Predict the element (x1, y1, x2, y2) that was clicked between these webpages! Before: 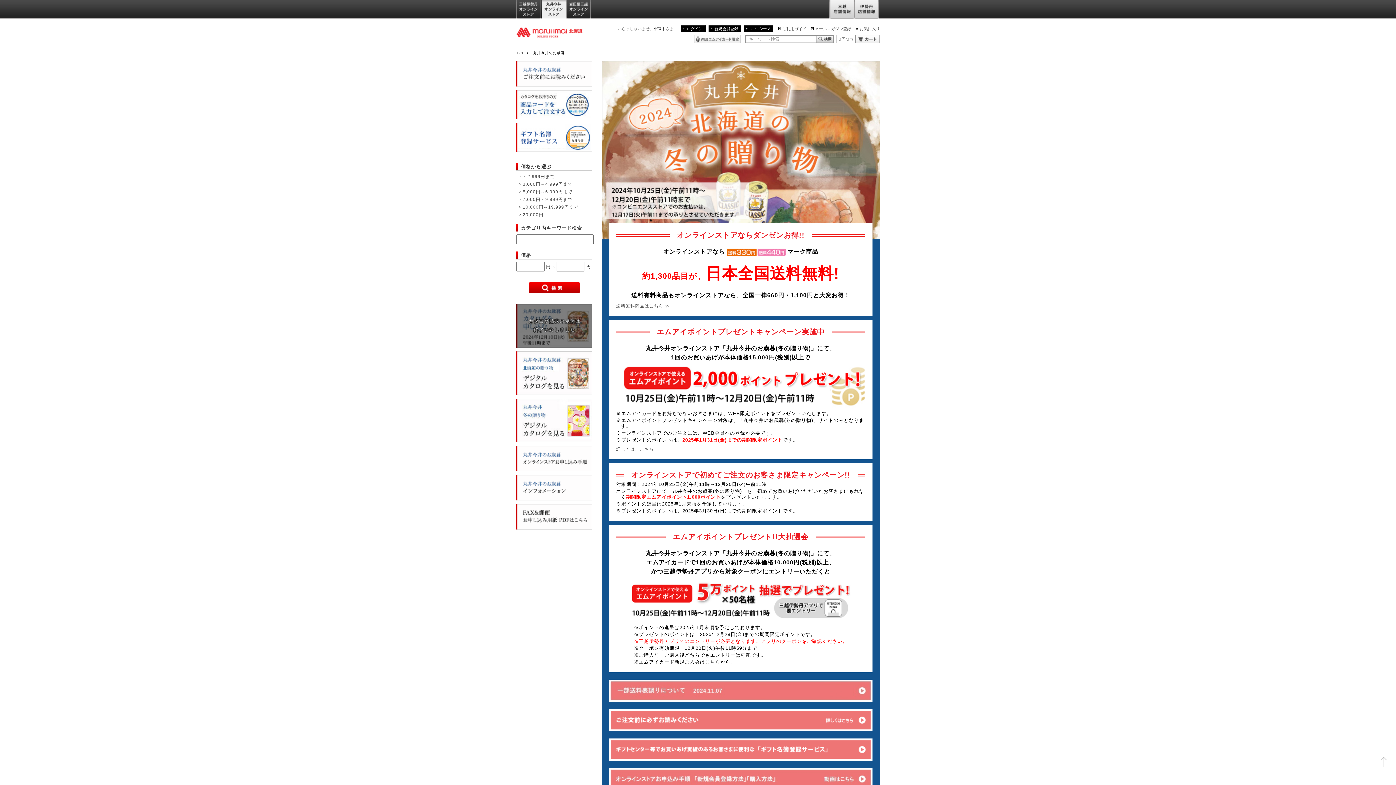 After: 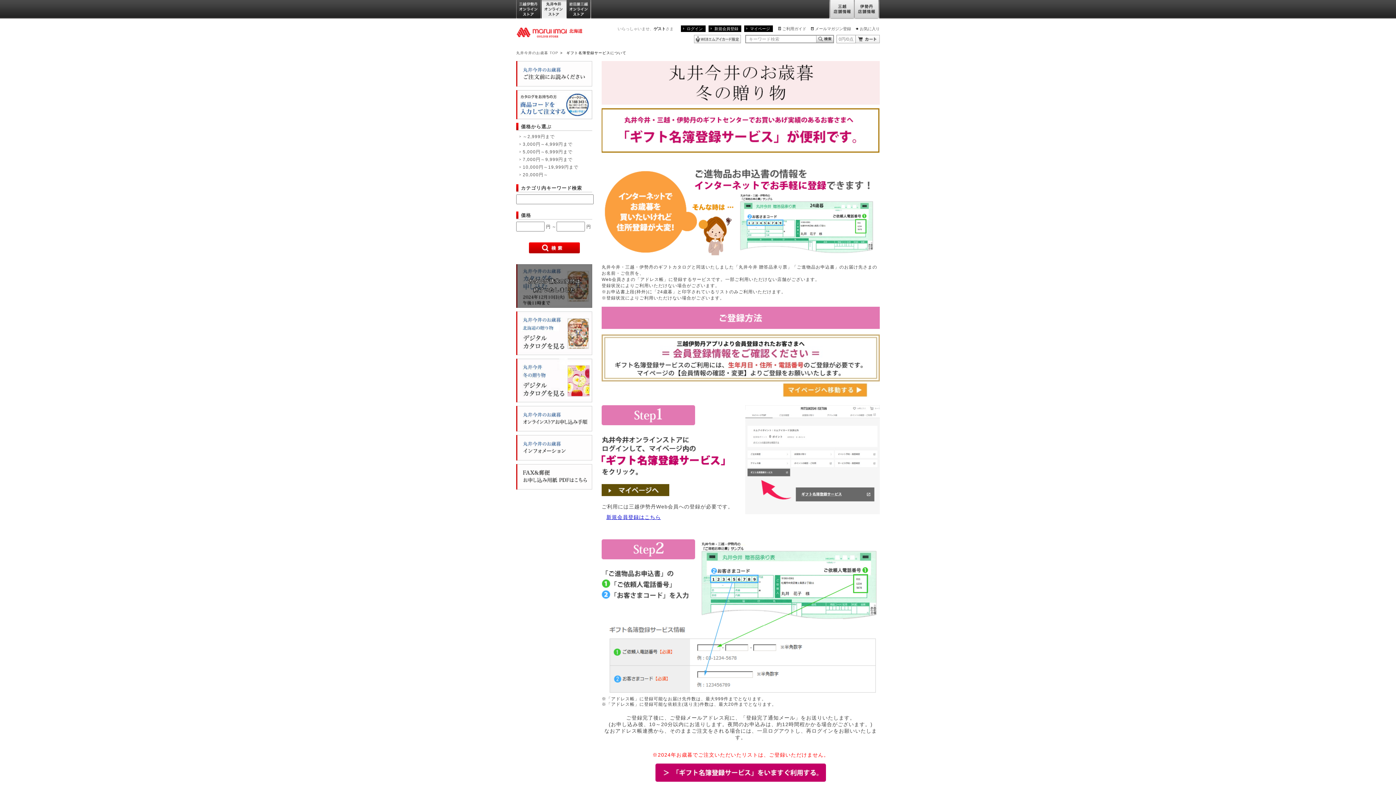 Action: bbox: (609, 747, 872, 752)